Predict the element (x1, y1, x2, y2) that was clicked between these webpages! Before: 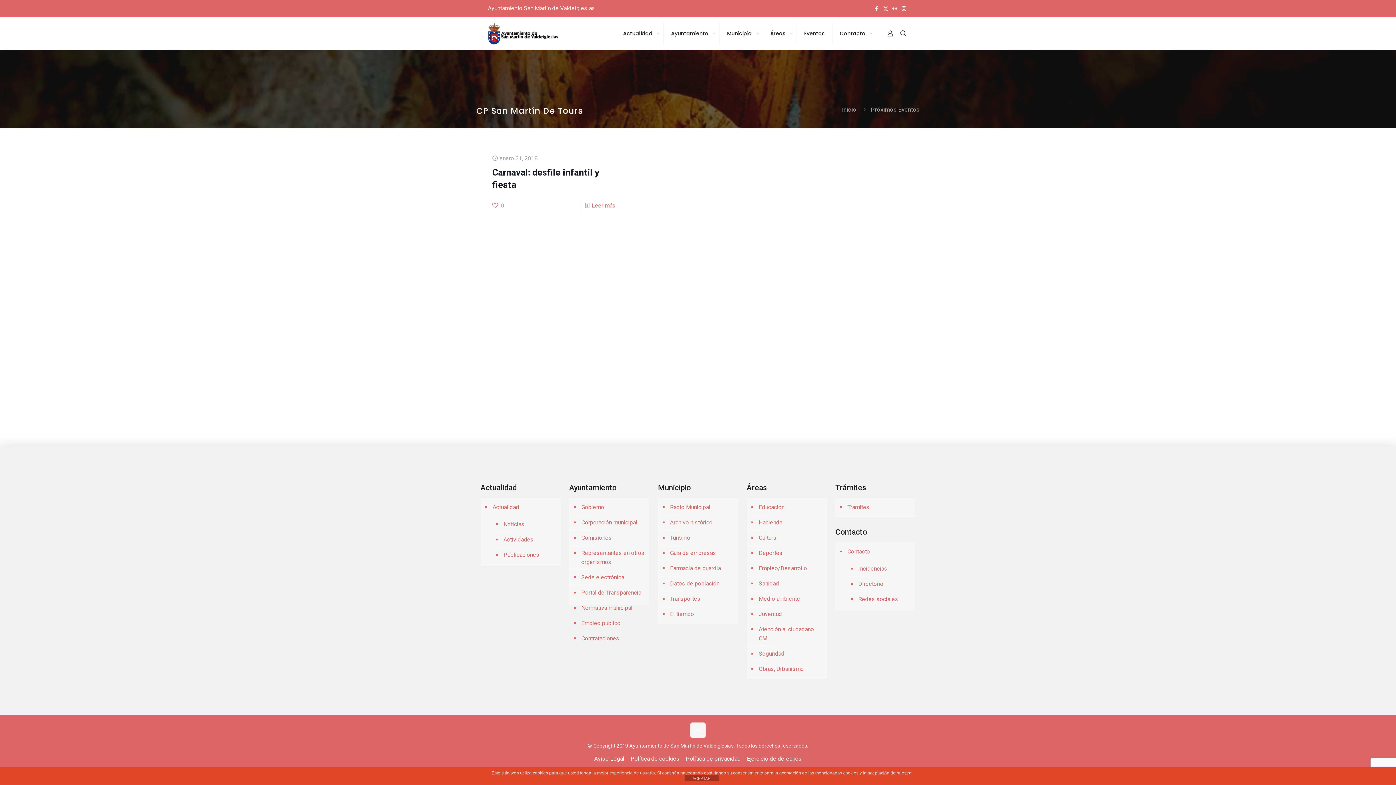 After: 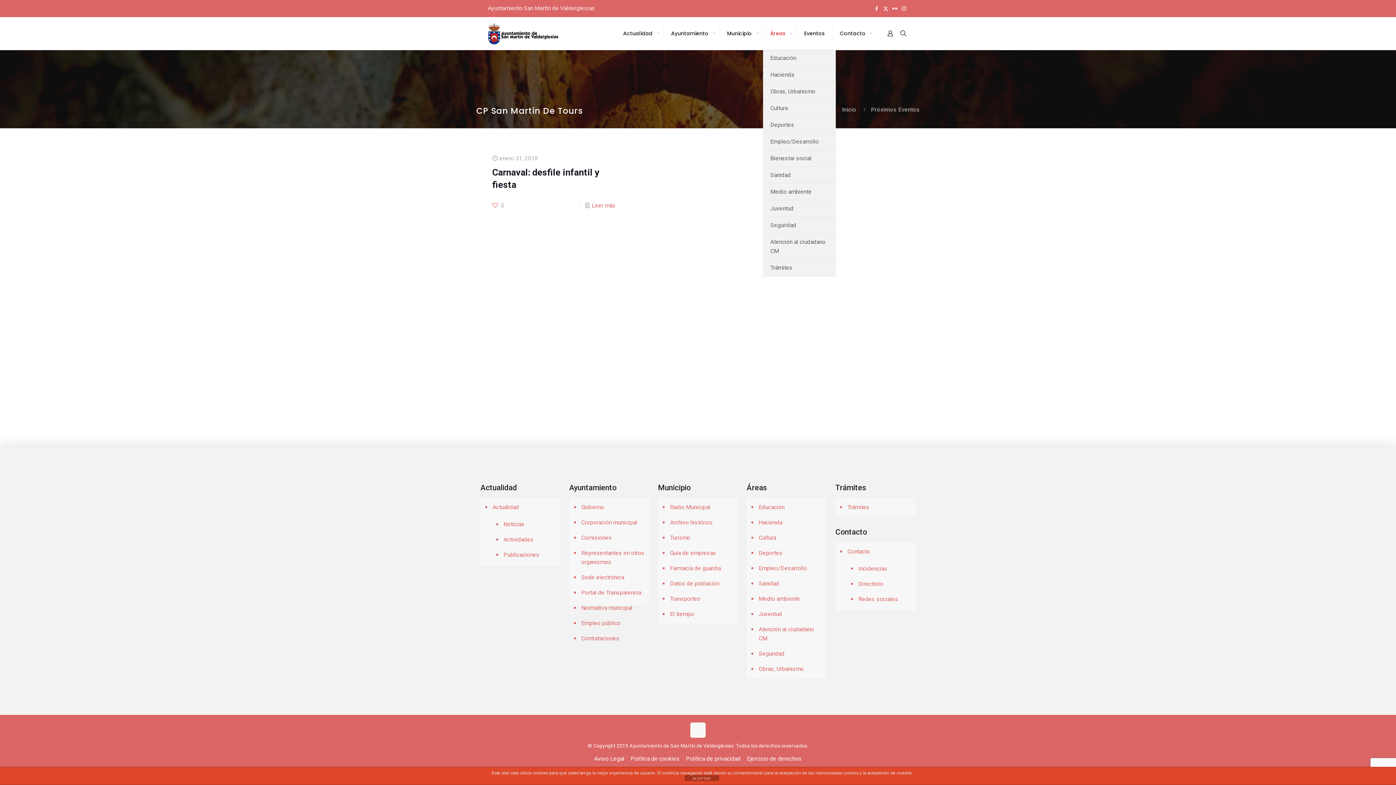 Action: bbox: (763, 17, 797, 49) label: Áreas